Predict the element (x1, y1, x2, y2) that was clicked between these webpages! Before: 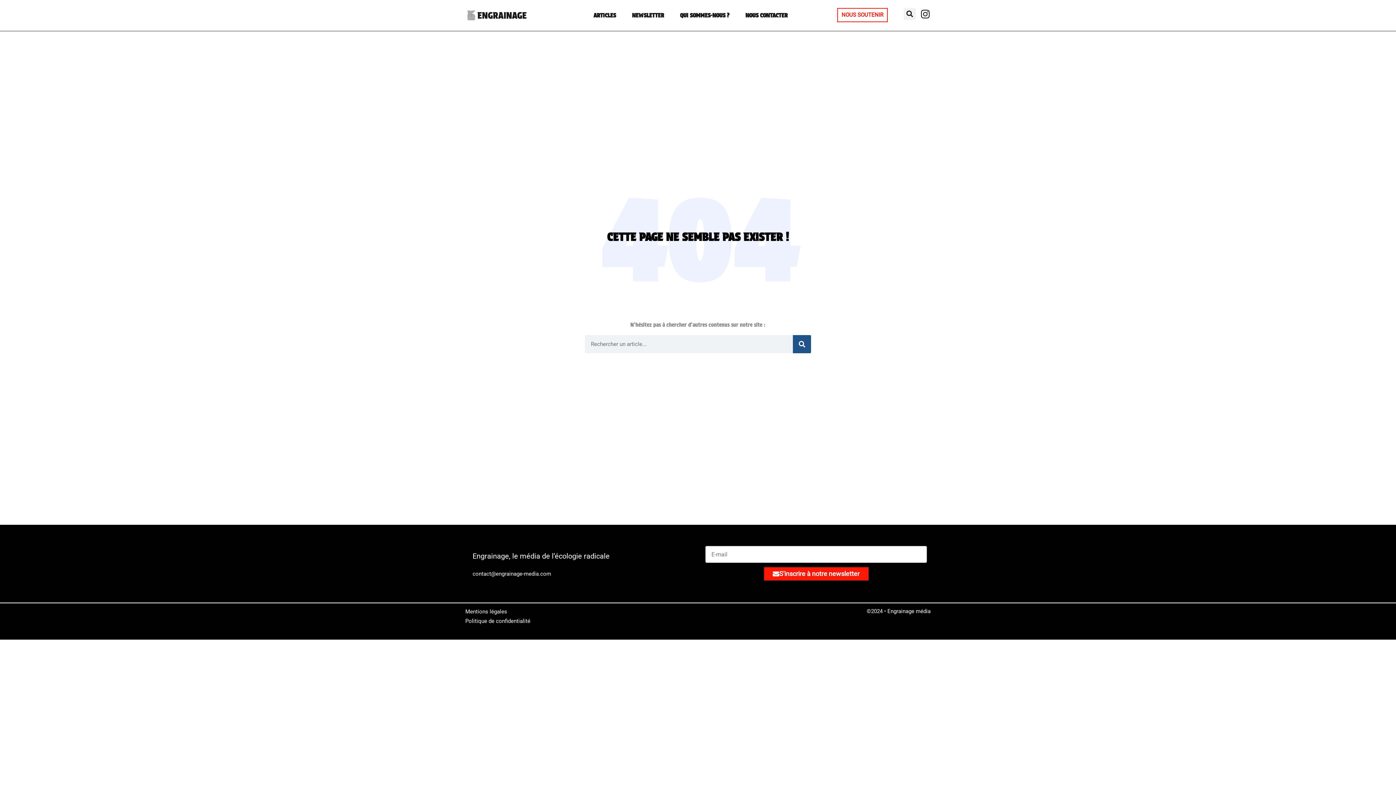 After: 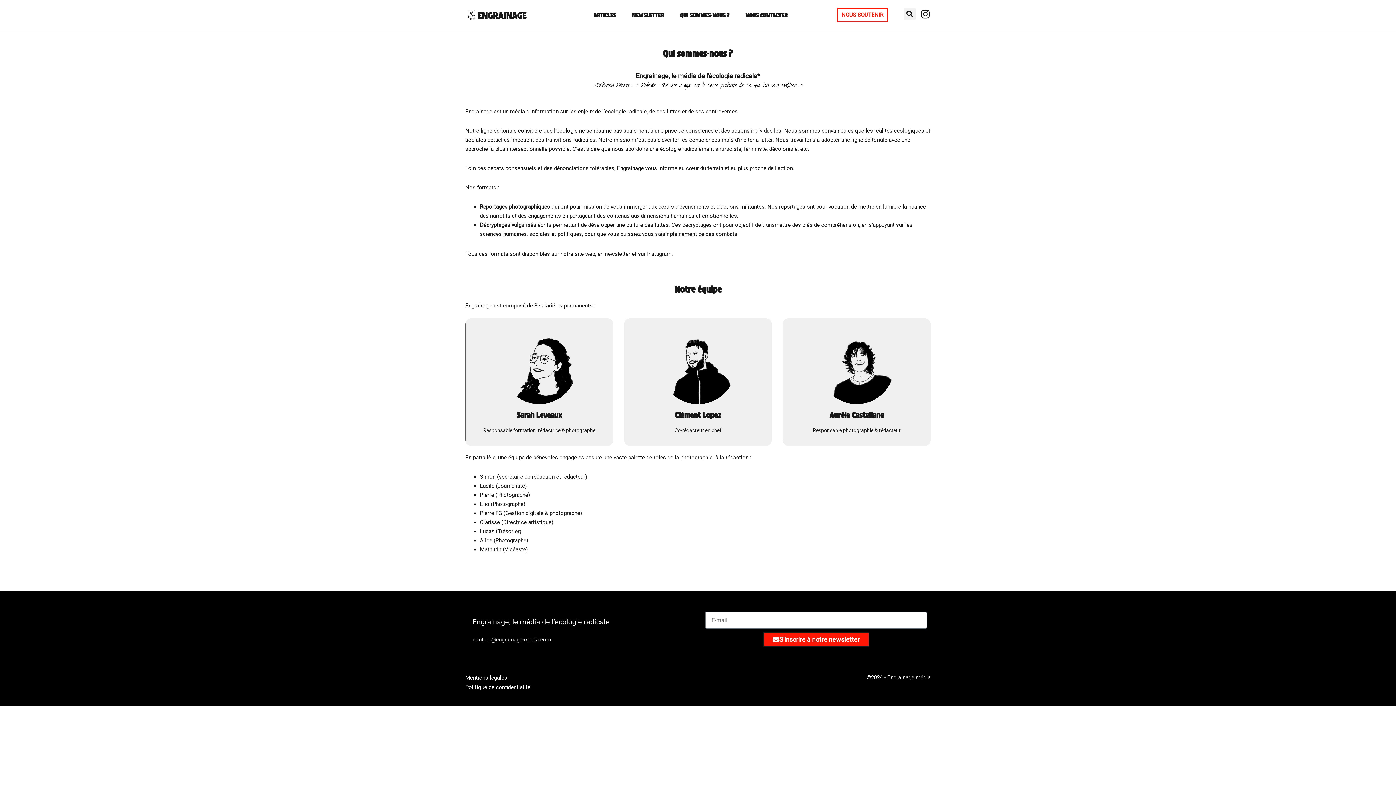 Action: bbox: (672, 4, 737, 26) label: QUI SOMMES-NOUS ?